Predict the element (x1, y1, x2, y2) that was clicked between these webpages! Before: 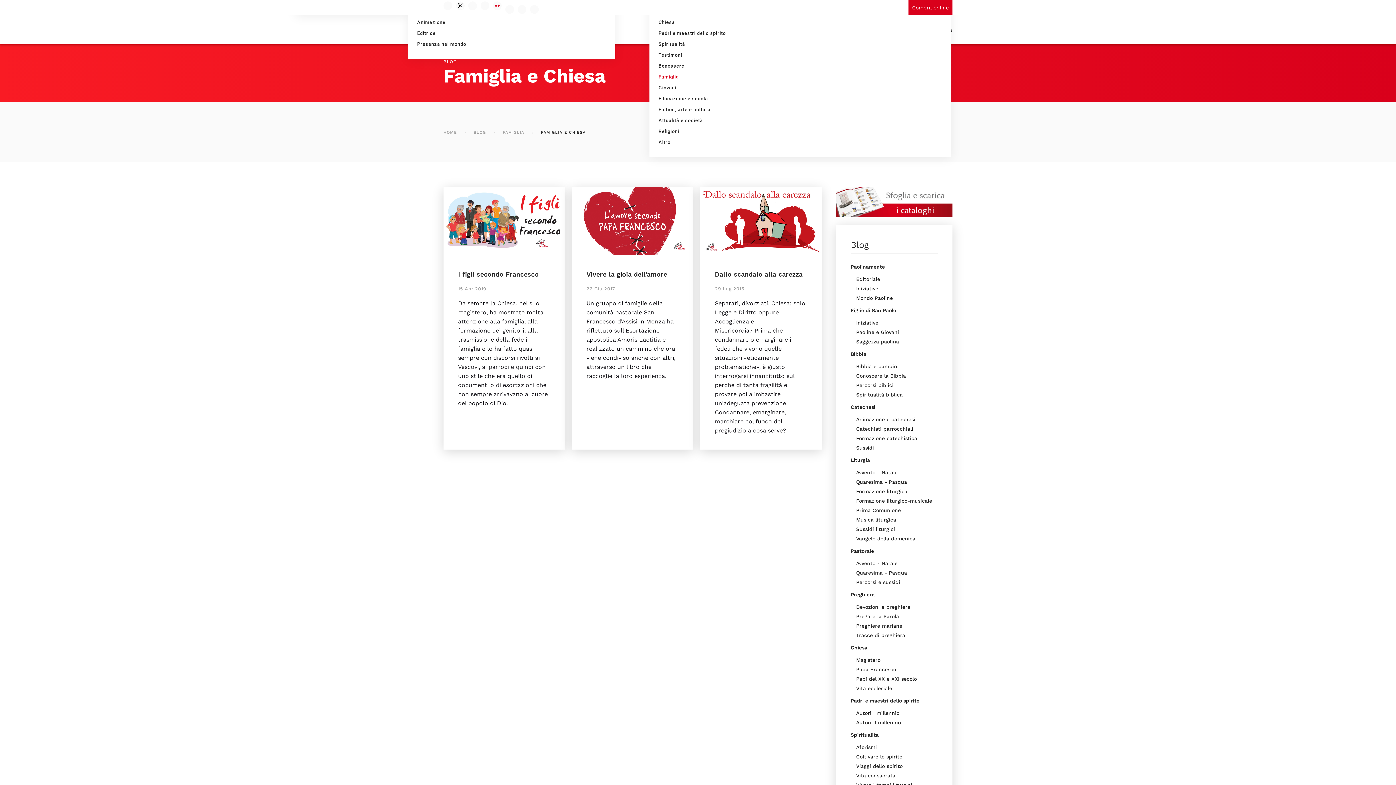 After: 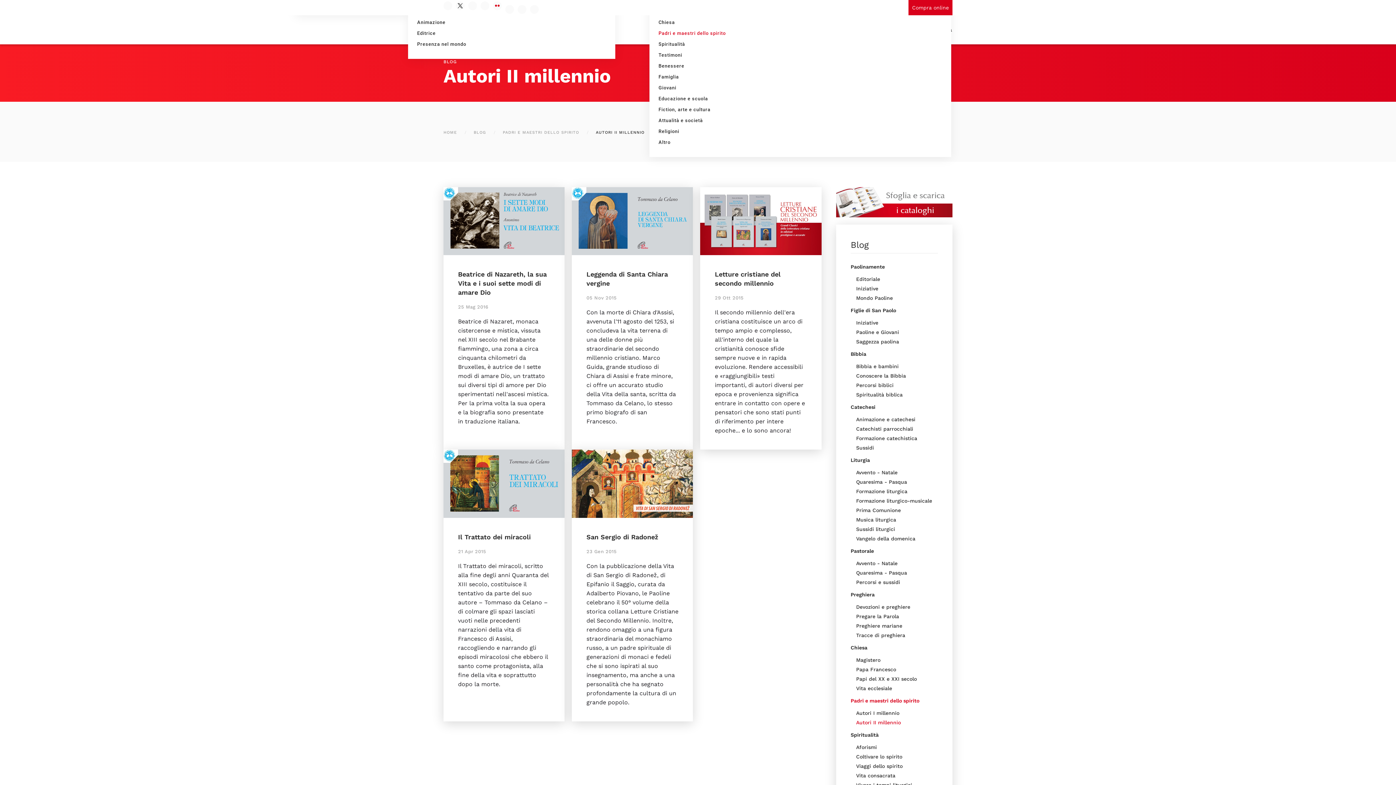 Action: label: Autori II millennio bbox: (856, 718, 952, 727)